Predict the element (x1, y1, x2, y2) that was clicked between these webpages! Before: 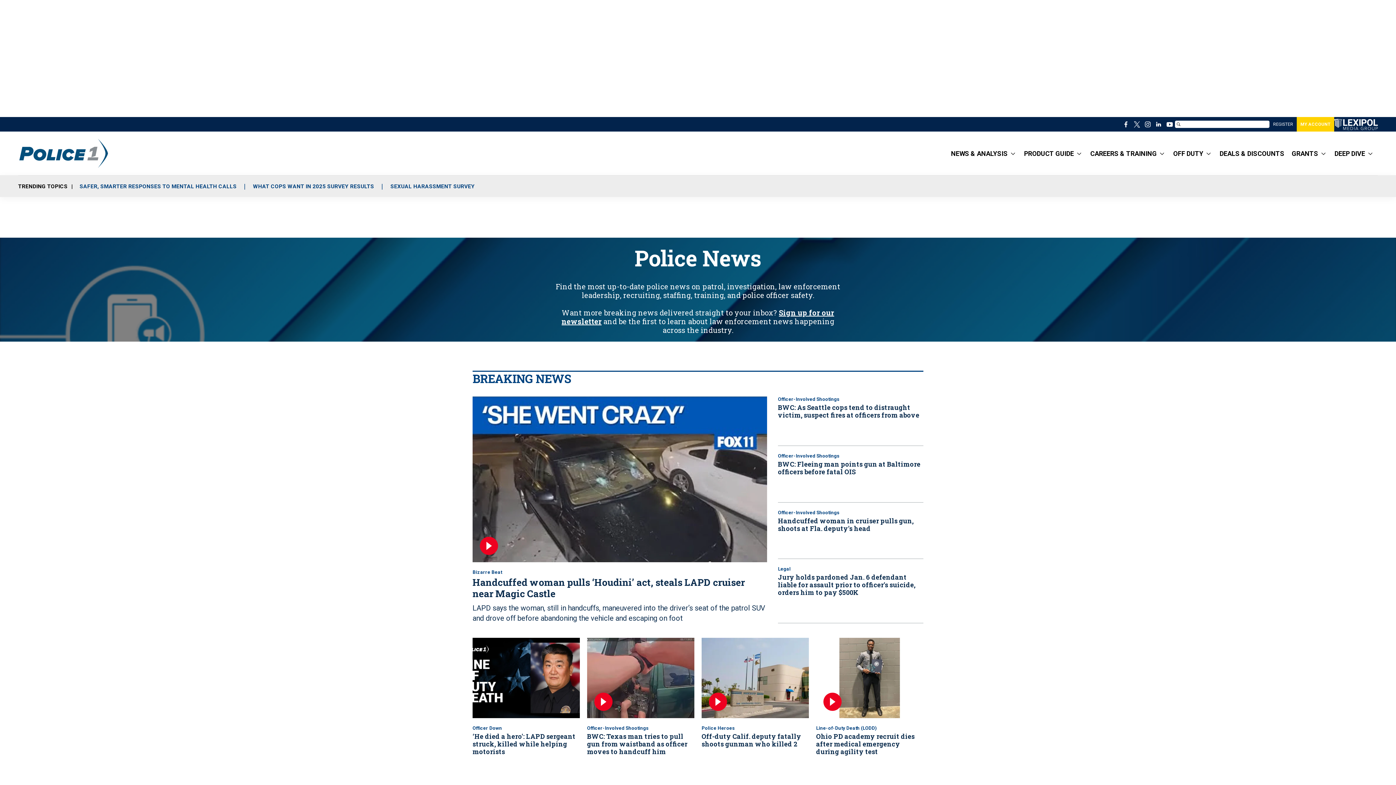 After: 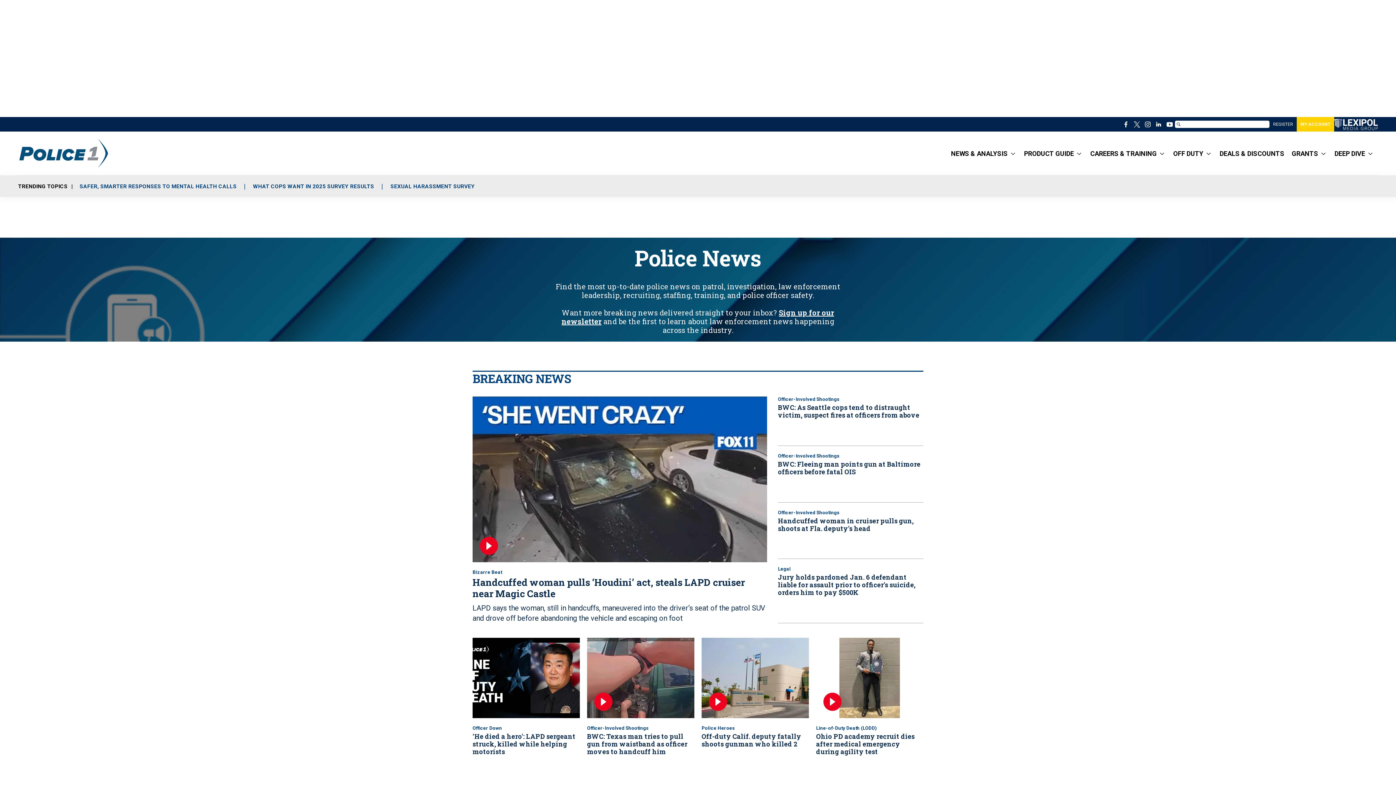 Action: label: WHAT COPS WANT IN 2025 SURVEY RESULTS bbox: (253, 183, 374, 191)